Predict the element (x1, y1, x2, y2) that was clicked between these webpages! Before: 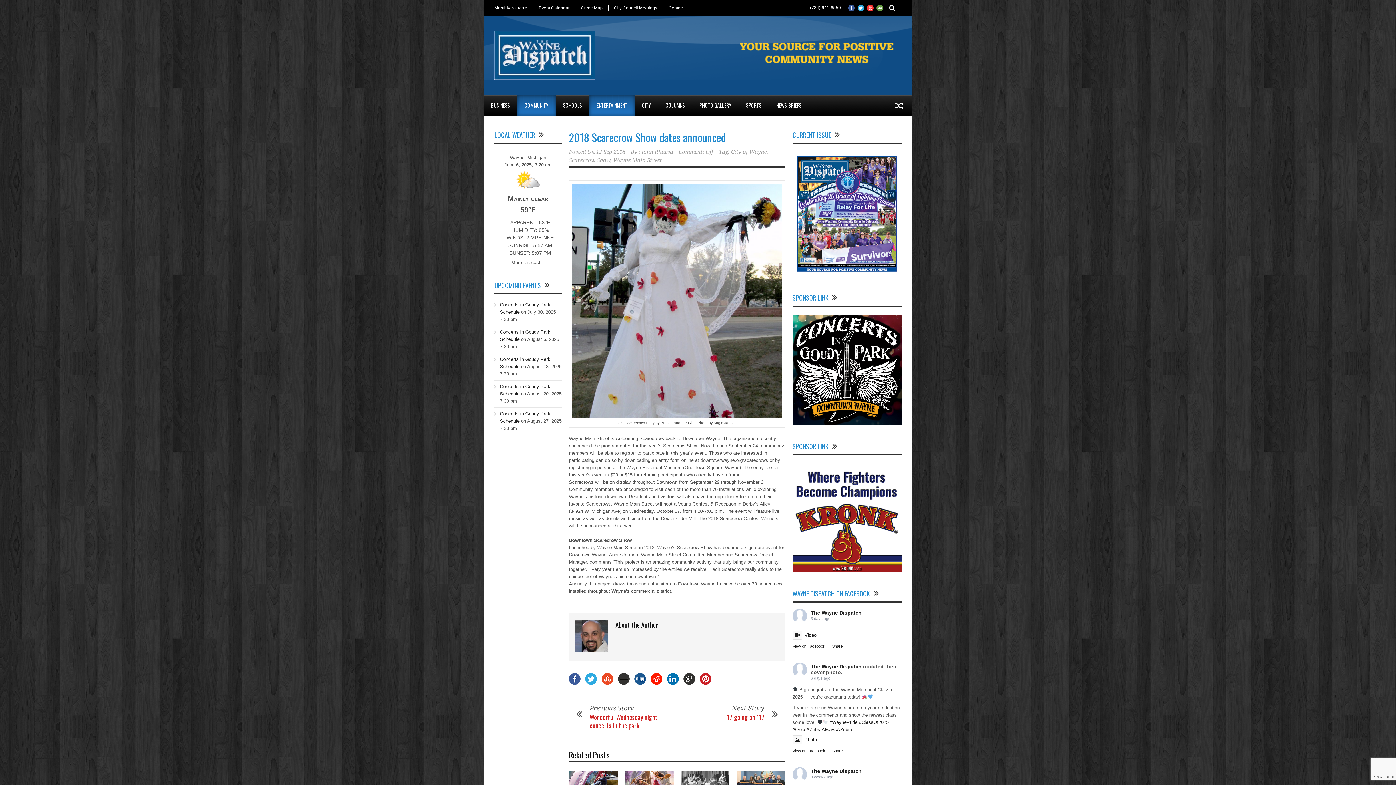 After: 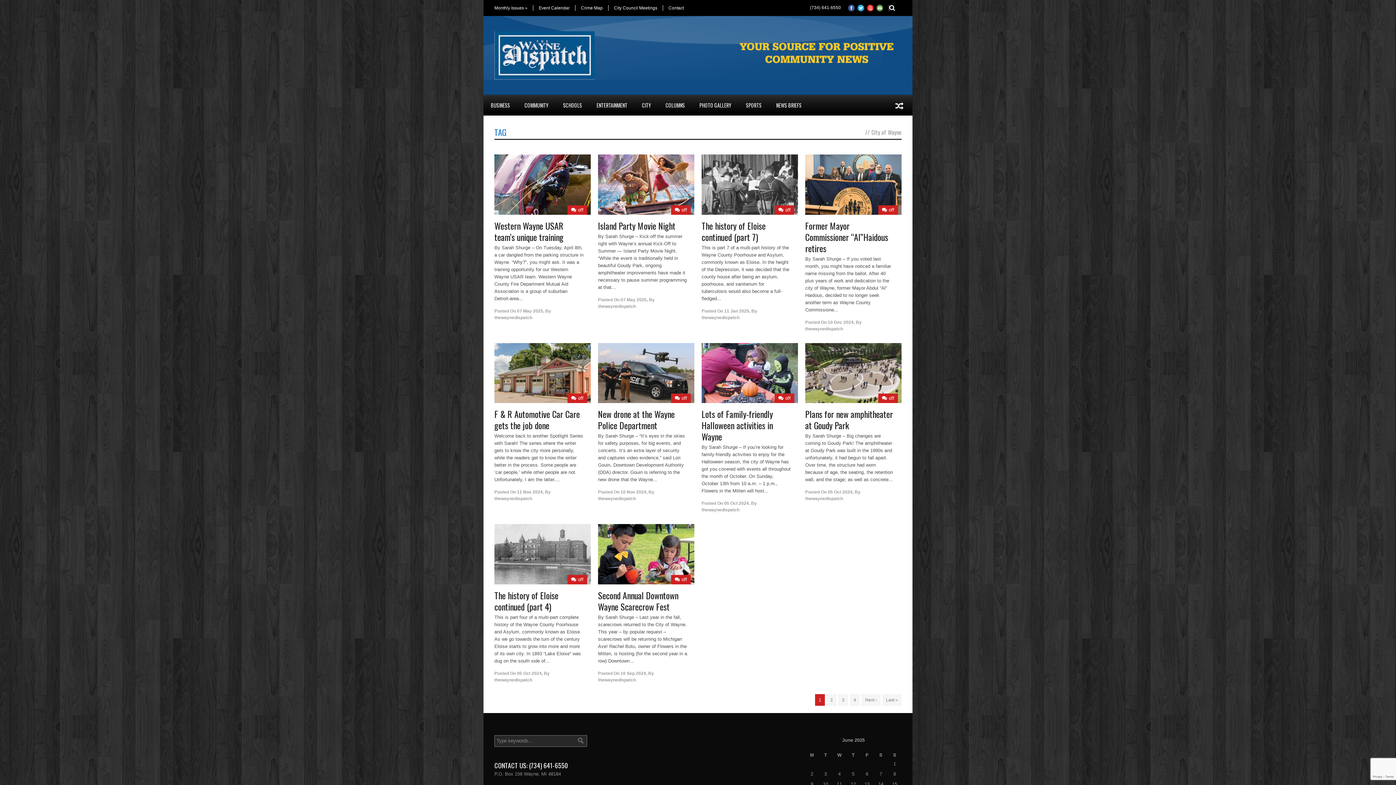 Action: bbox: (731, 148, 766, 155) label: City of Wayne